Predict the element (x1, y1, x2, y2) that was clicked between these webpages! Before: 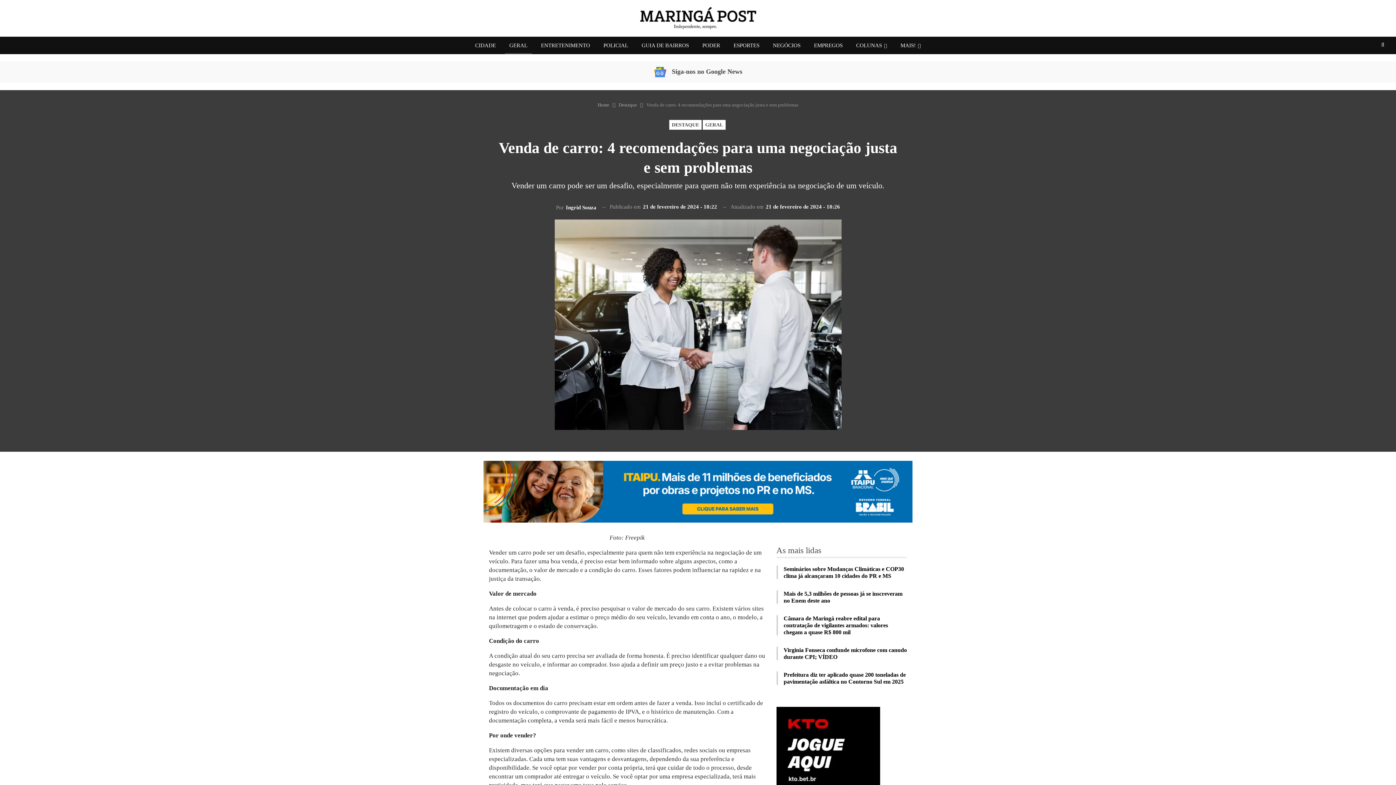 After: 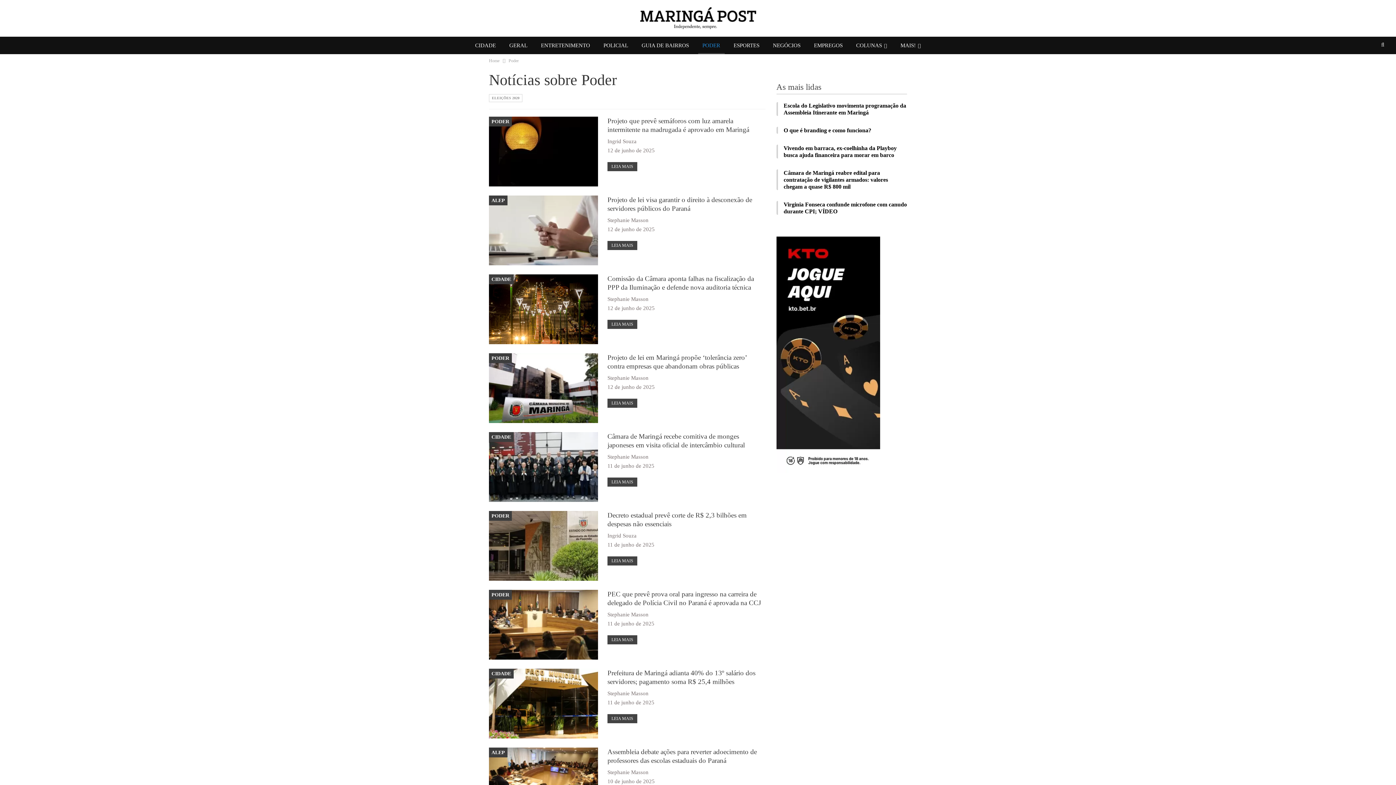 Action: label: PODER bbox: (698, 36, 724, 54)